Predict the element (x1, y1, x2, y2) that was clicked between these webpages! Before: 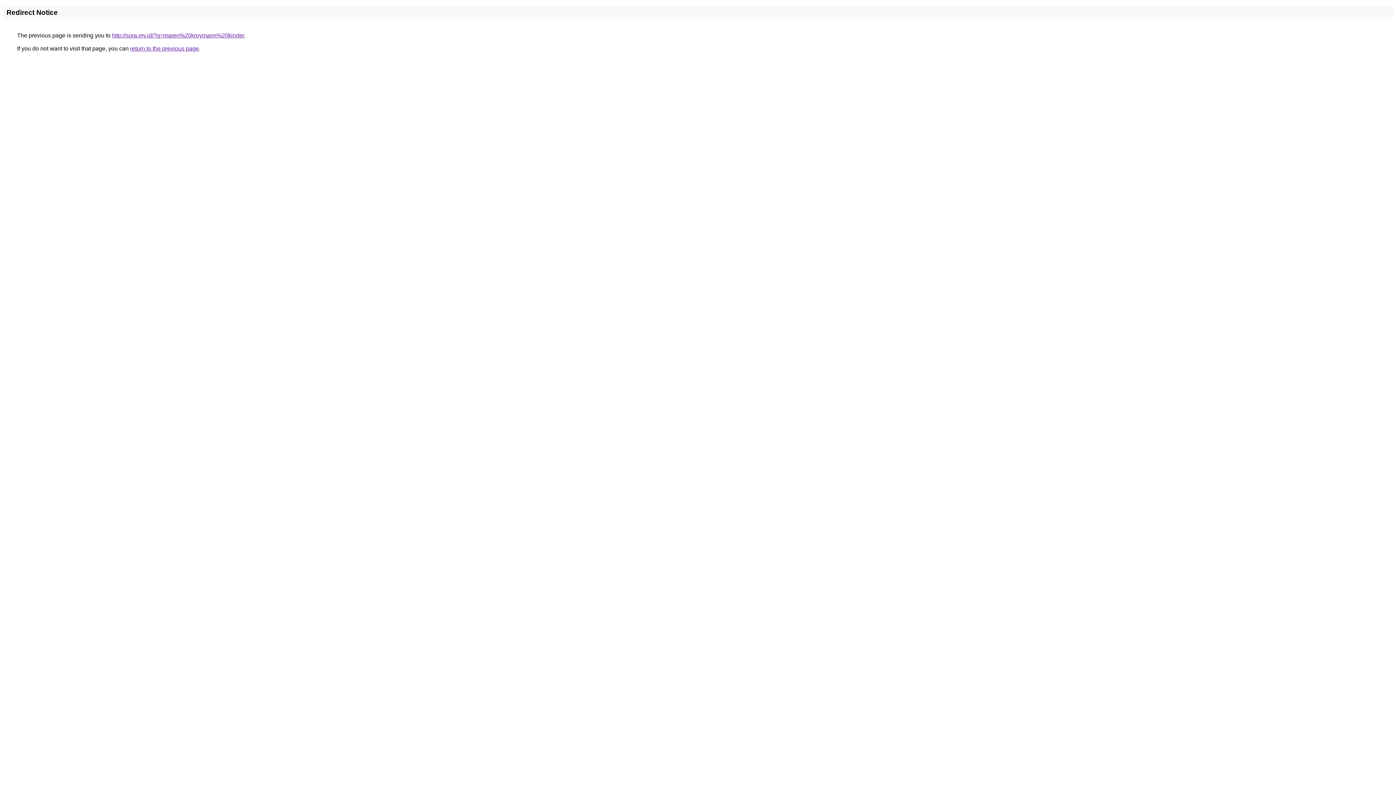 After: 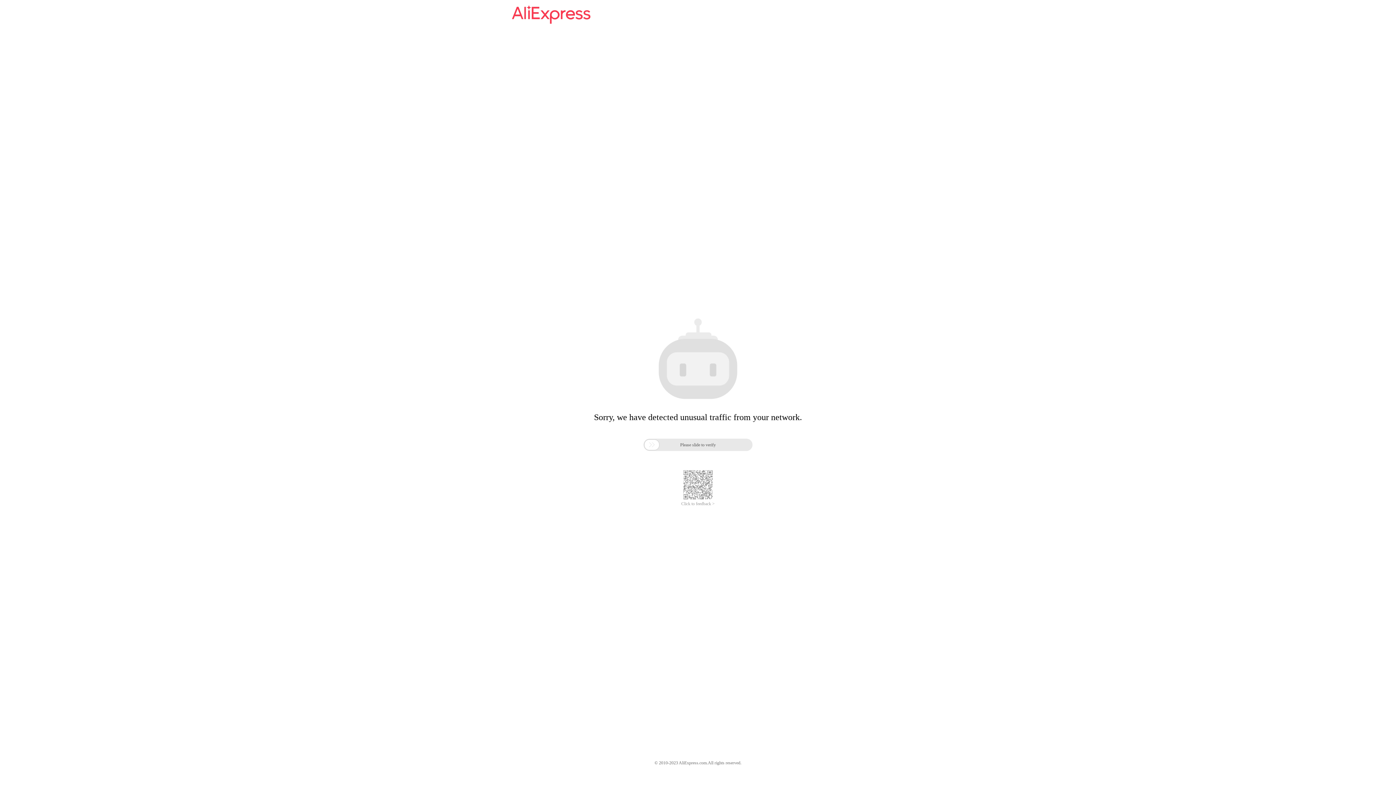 Action: bbox: (112, 32, 244, 38) label: http://sora.my.id/?q=maren%20kroymann%20kinder